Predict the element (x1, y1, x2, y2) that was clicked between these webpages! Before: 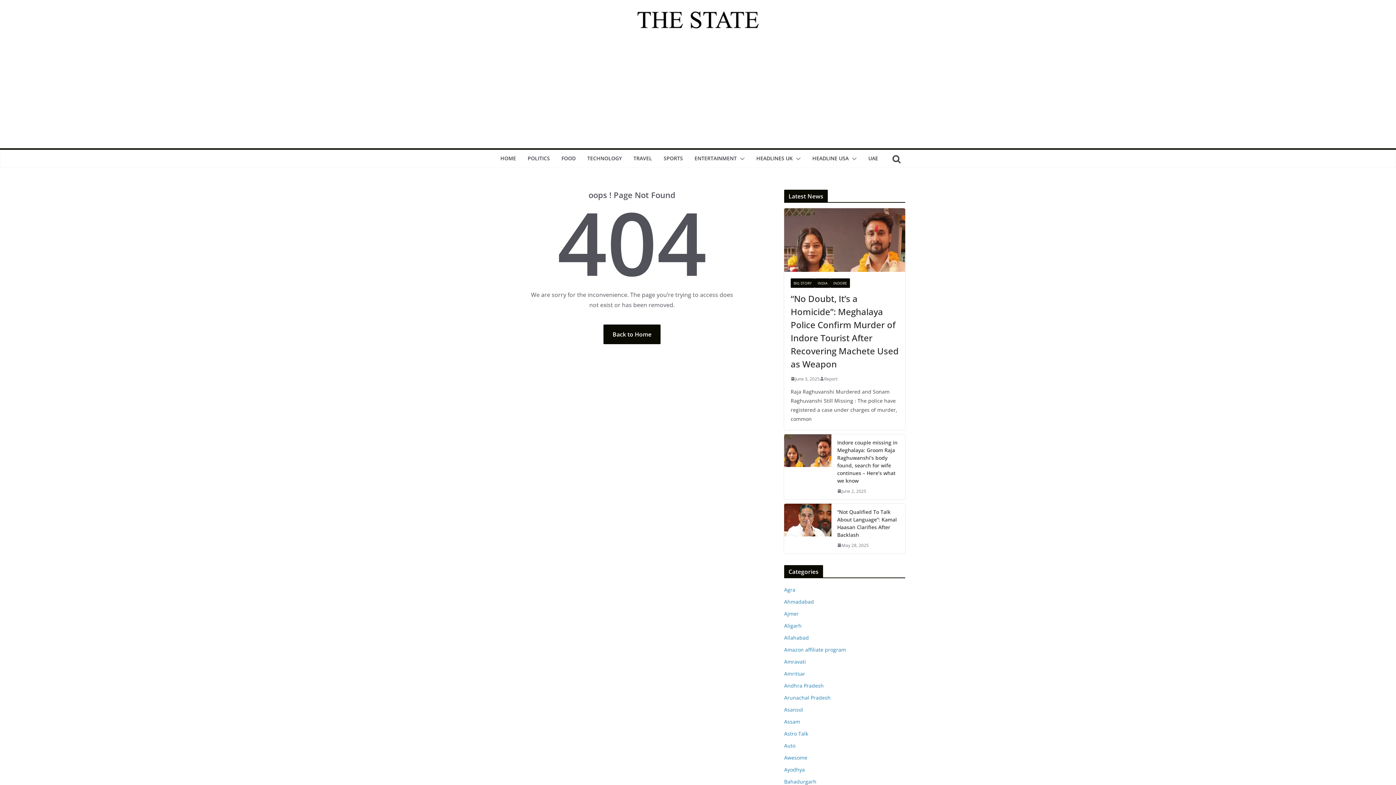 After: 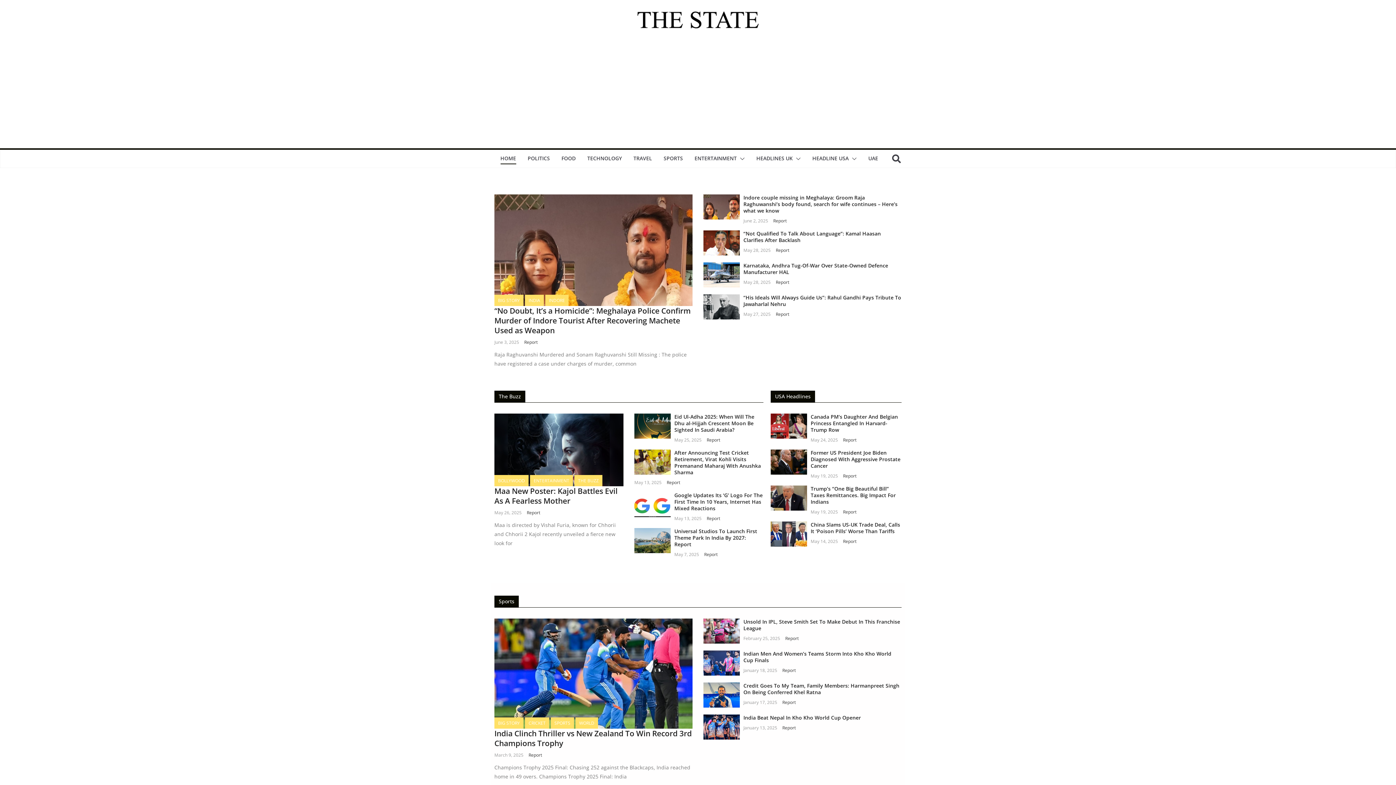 Action: bbox: (636, 8, 760, 30)